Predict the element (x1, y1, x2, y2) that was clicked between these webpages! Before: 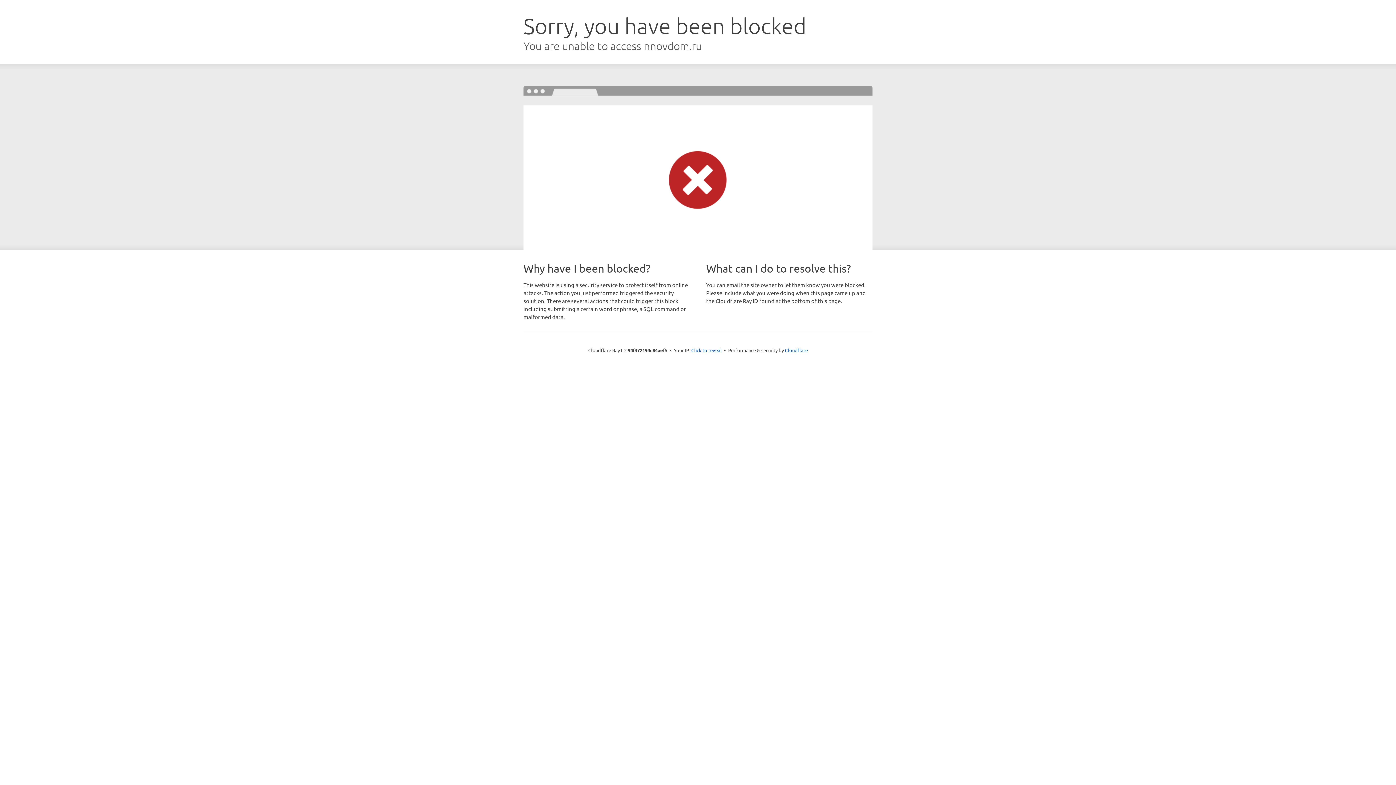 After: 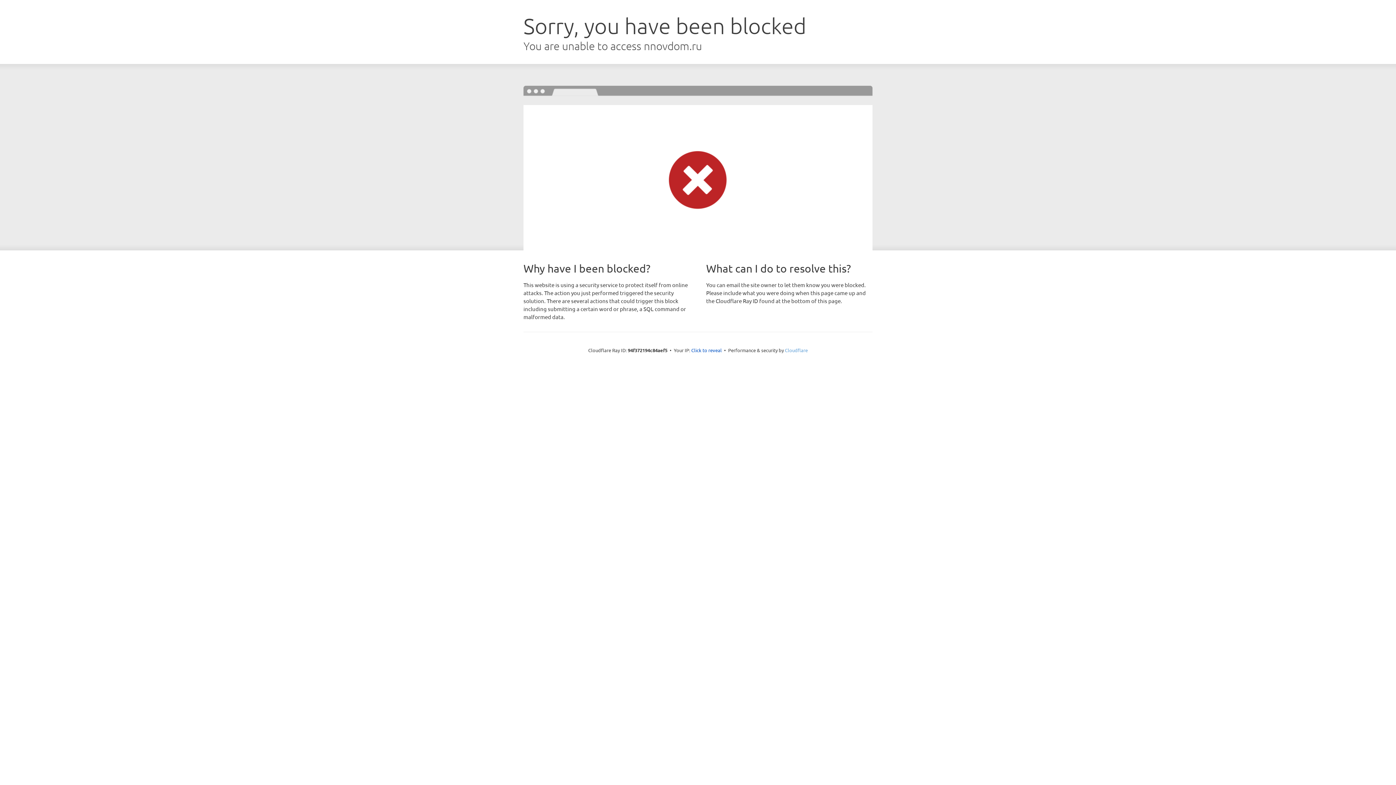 Action: bbox: (785, 347, 808, 353) label: Cloudflare